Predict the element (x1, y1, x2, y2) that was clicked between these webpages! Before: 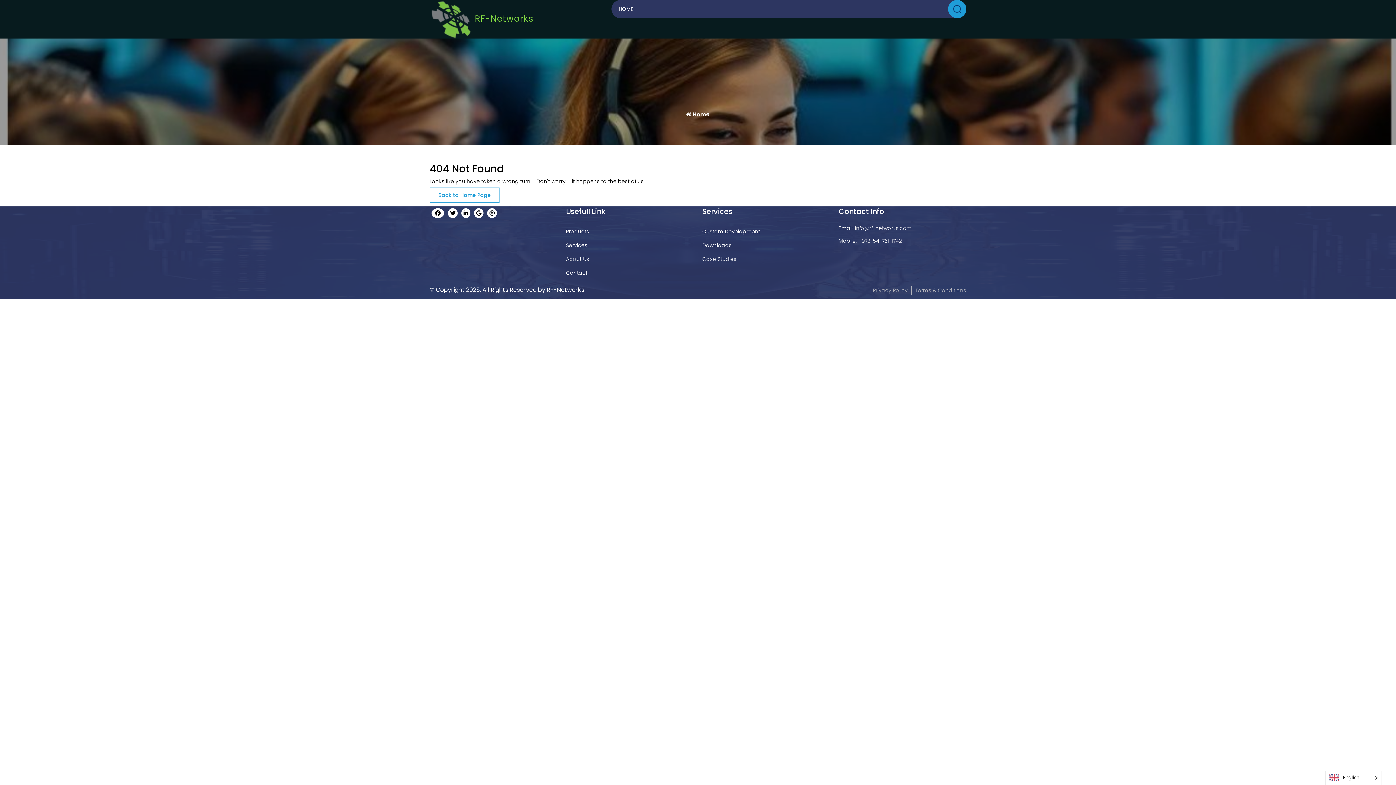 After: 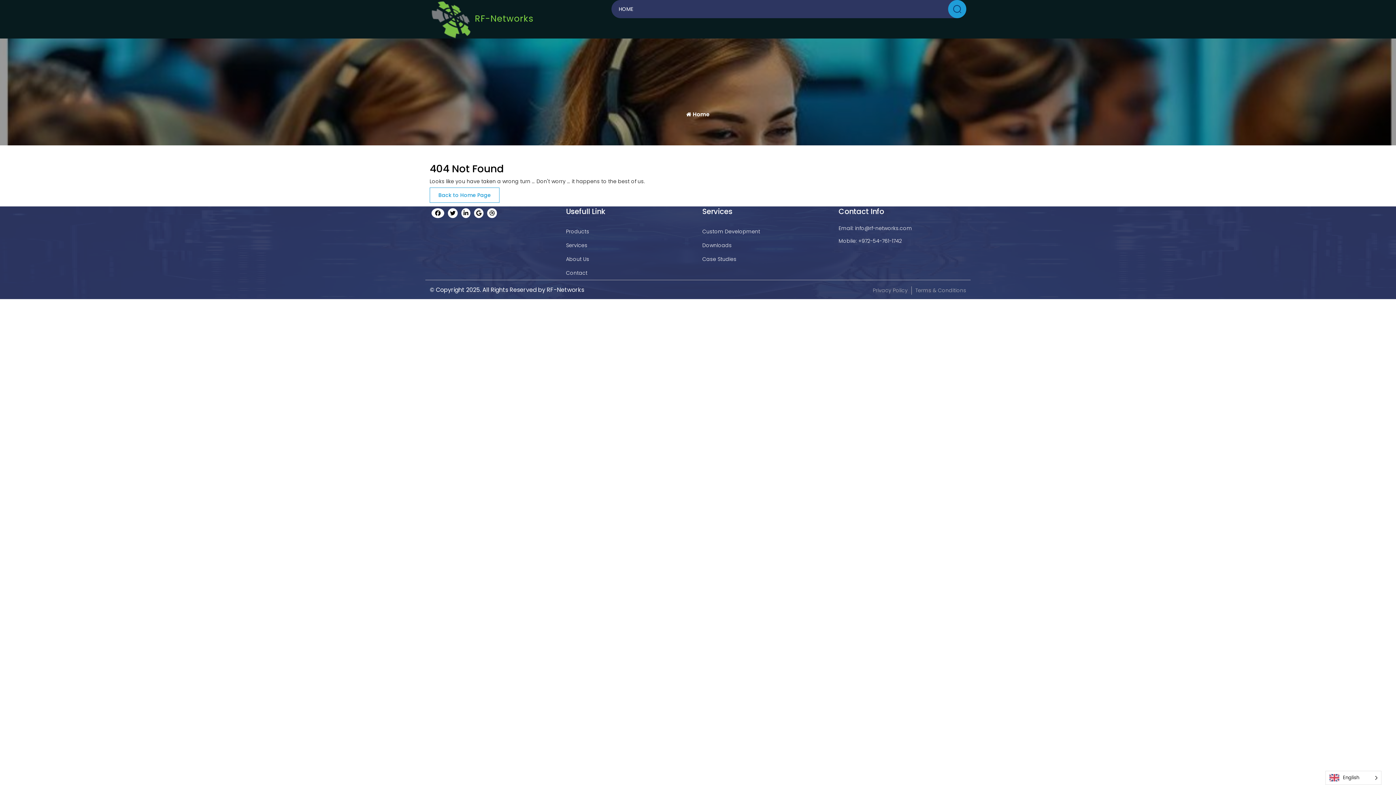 Action: bbox: (472, 210, 485, 217)